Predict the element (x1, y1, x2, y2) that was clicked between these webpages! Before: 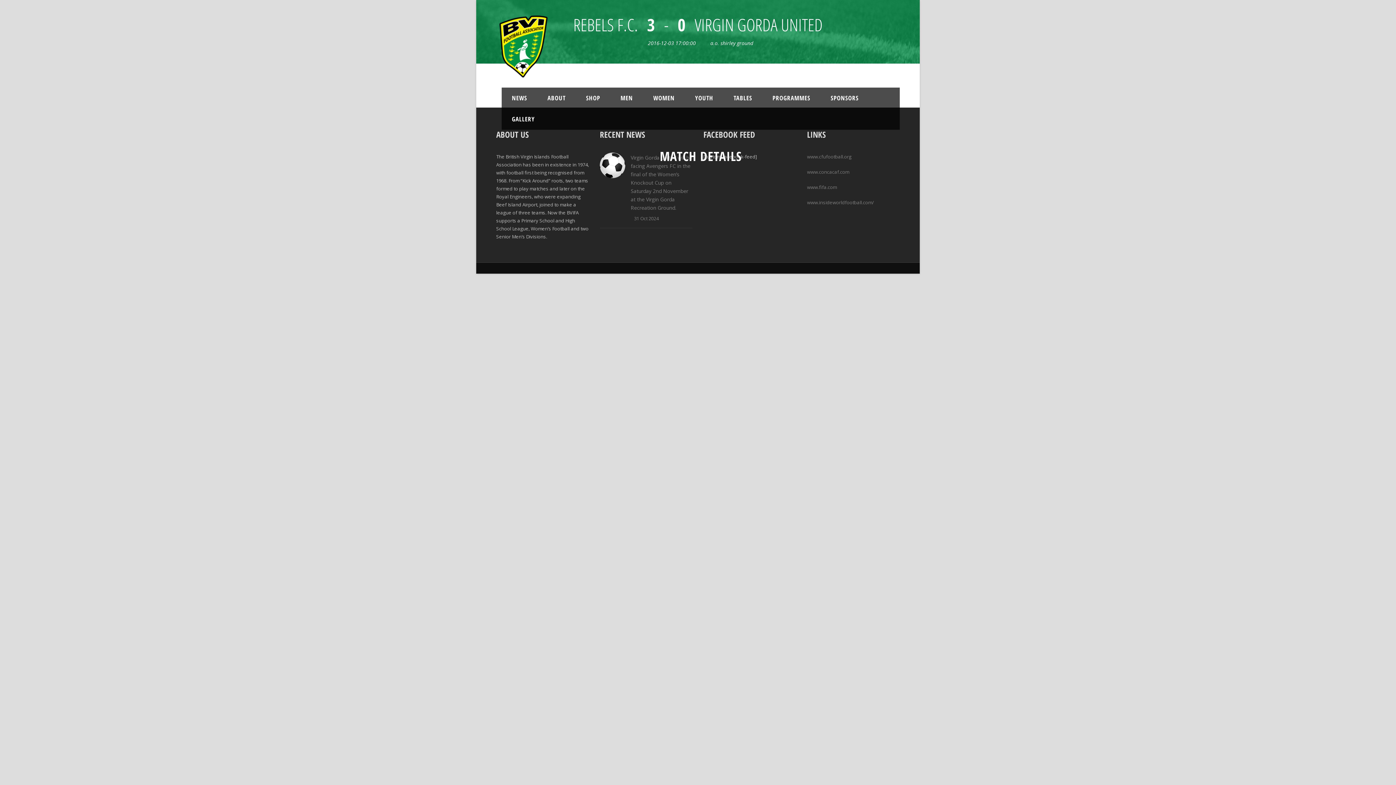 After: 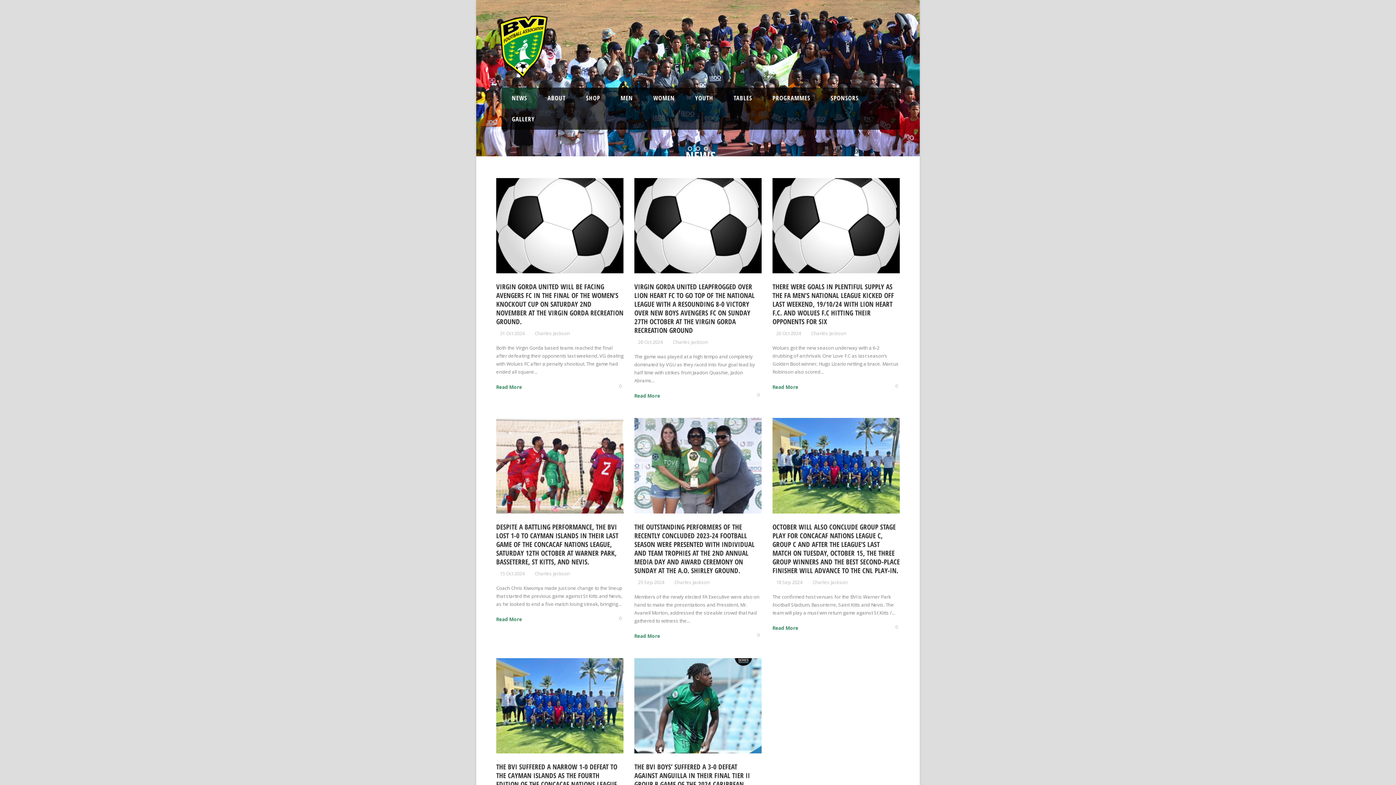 Action: label: NEWS bbox: (501, 87, 537, 108)